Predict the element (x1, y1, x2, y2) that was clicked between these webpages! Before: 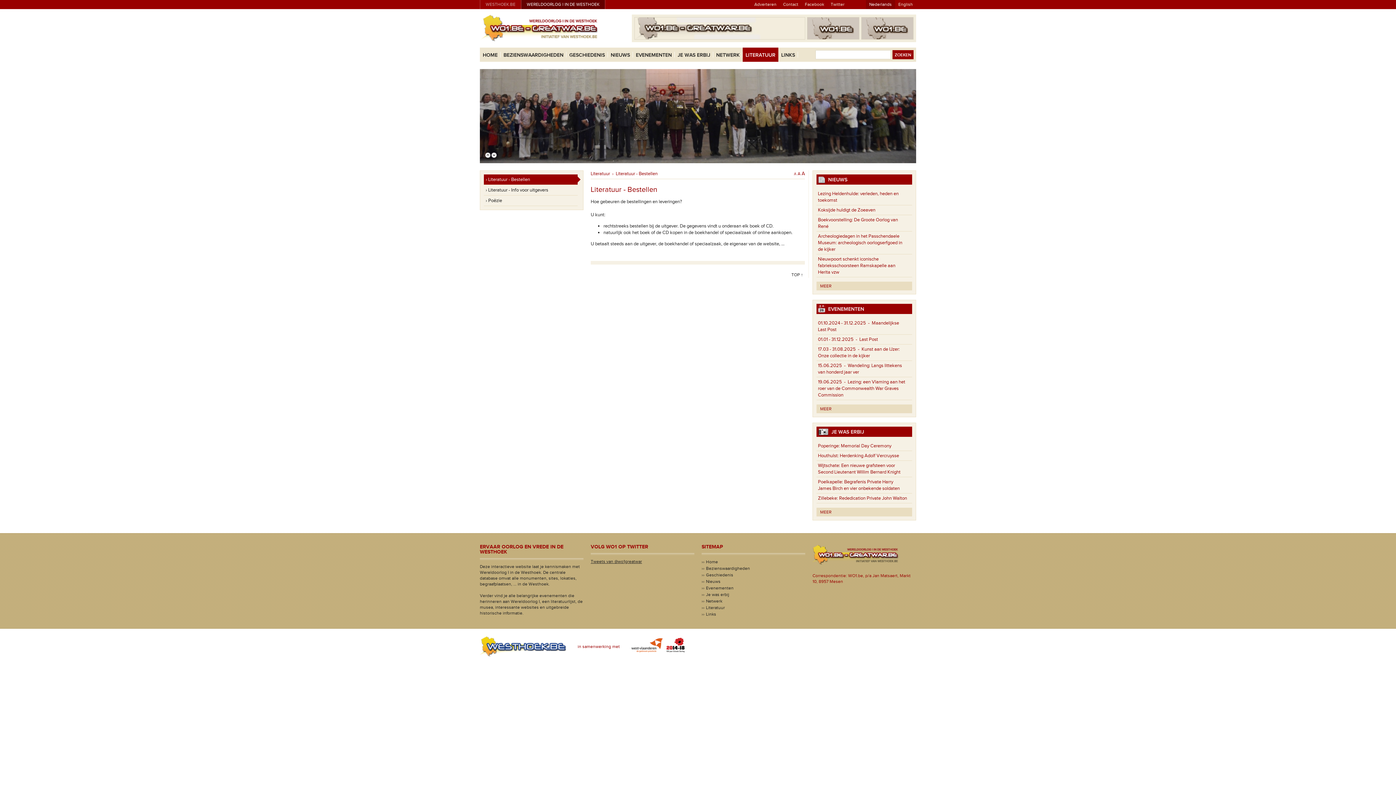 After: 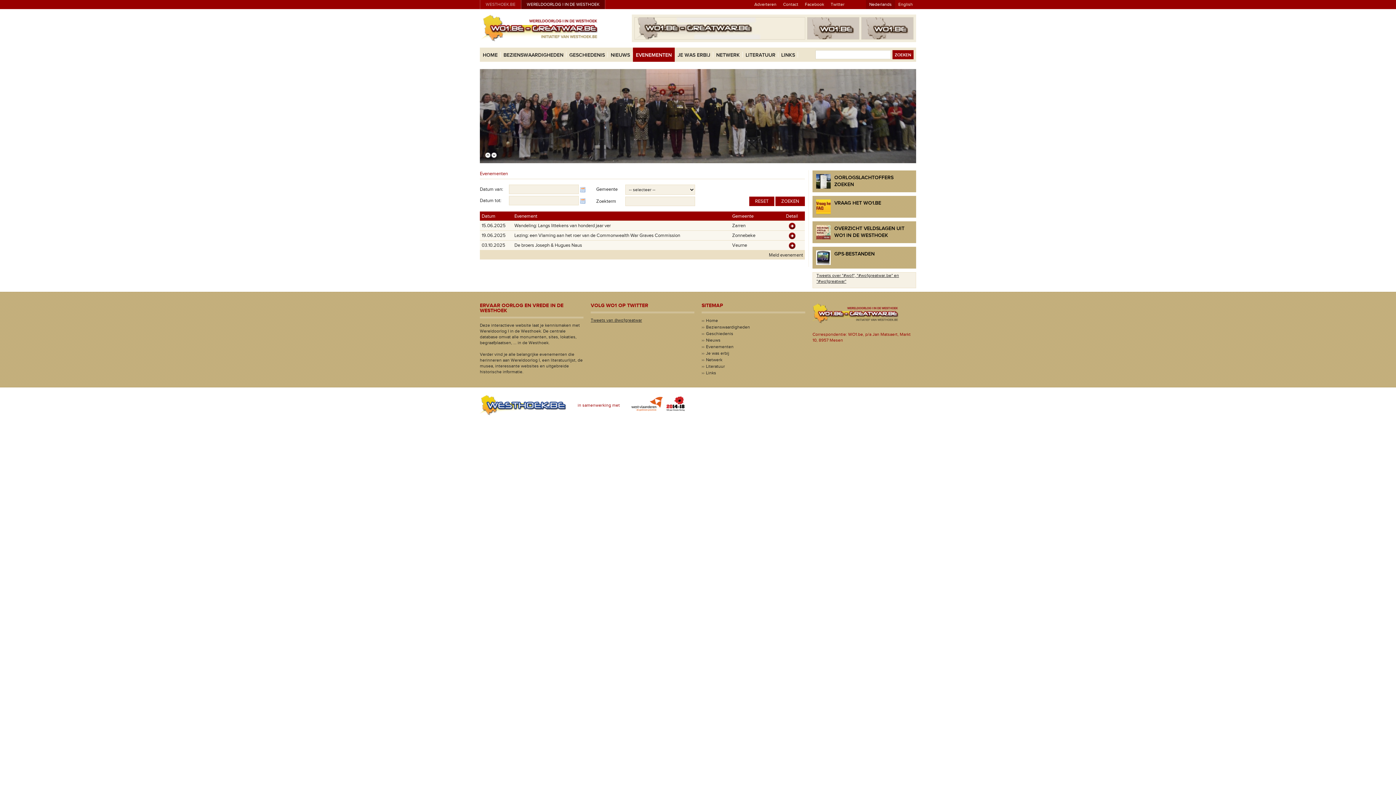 Action: bbox: (633, 47, 674, 61) label: EVENEMENTEN